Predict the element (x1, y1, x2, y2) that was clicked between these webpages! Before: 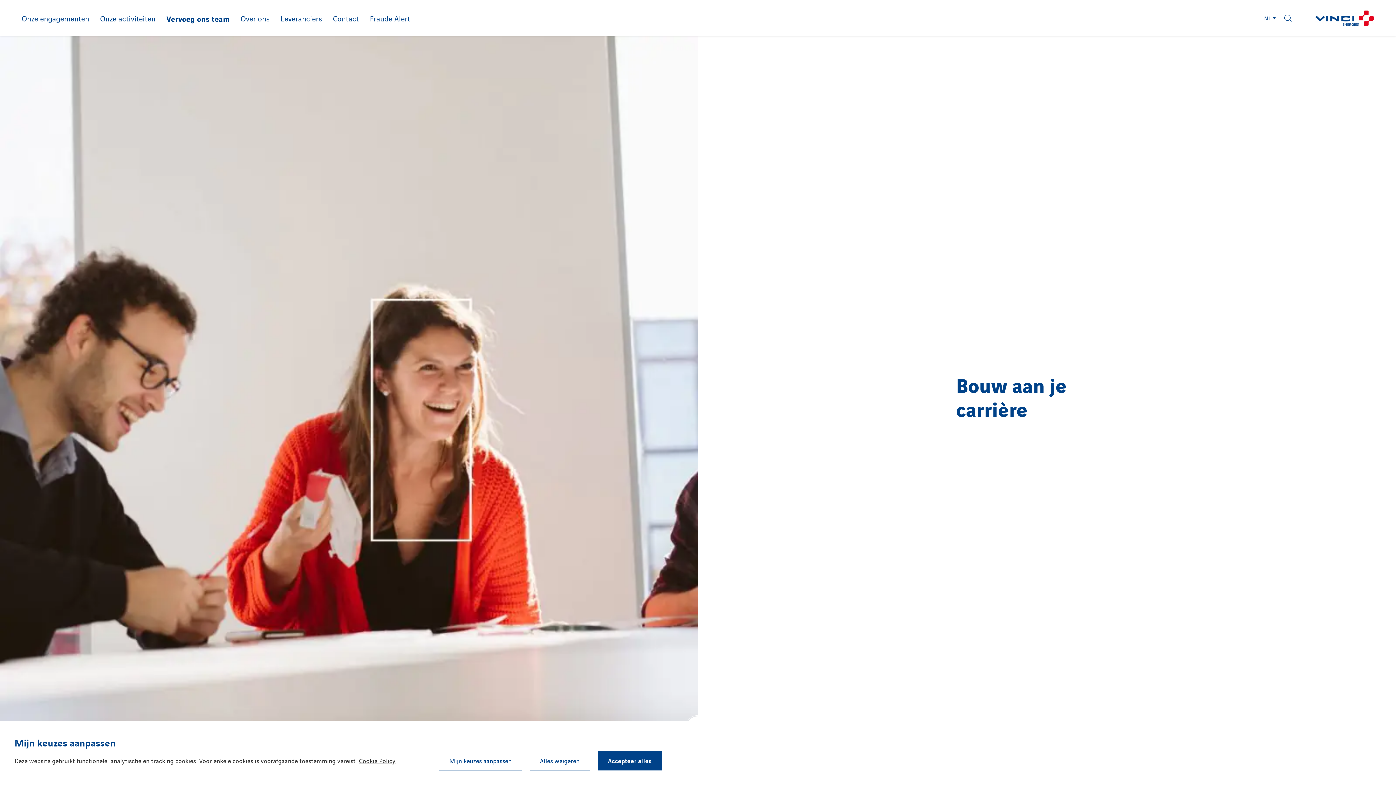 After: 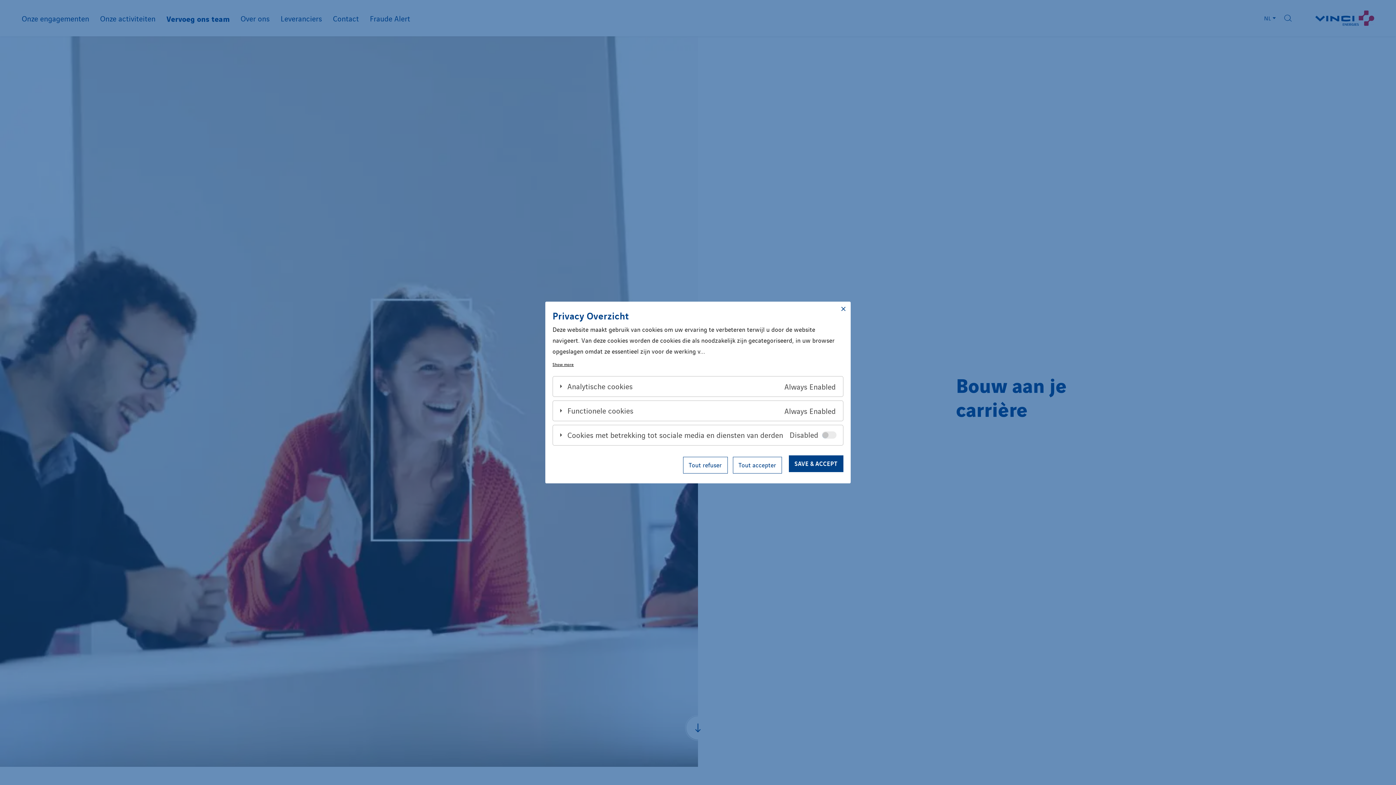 Action: bbox: (438, 751, 522, 770) label: Mijn keuzes aanpassen